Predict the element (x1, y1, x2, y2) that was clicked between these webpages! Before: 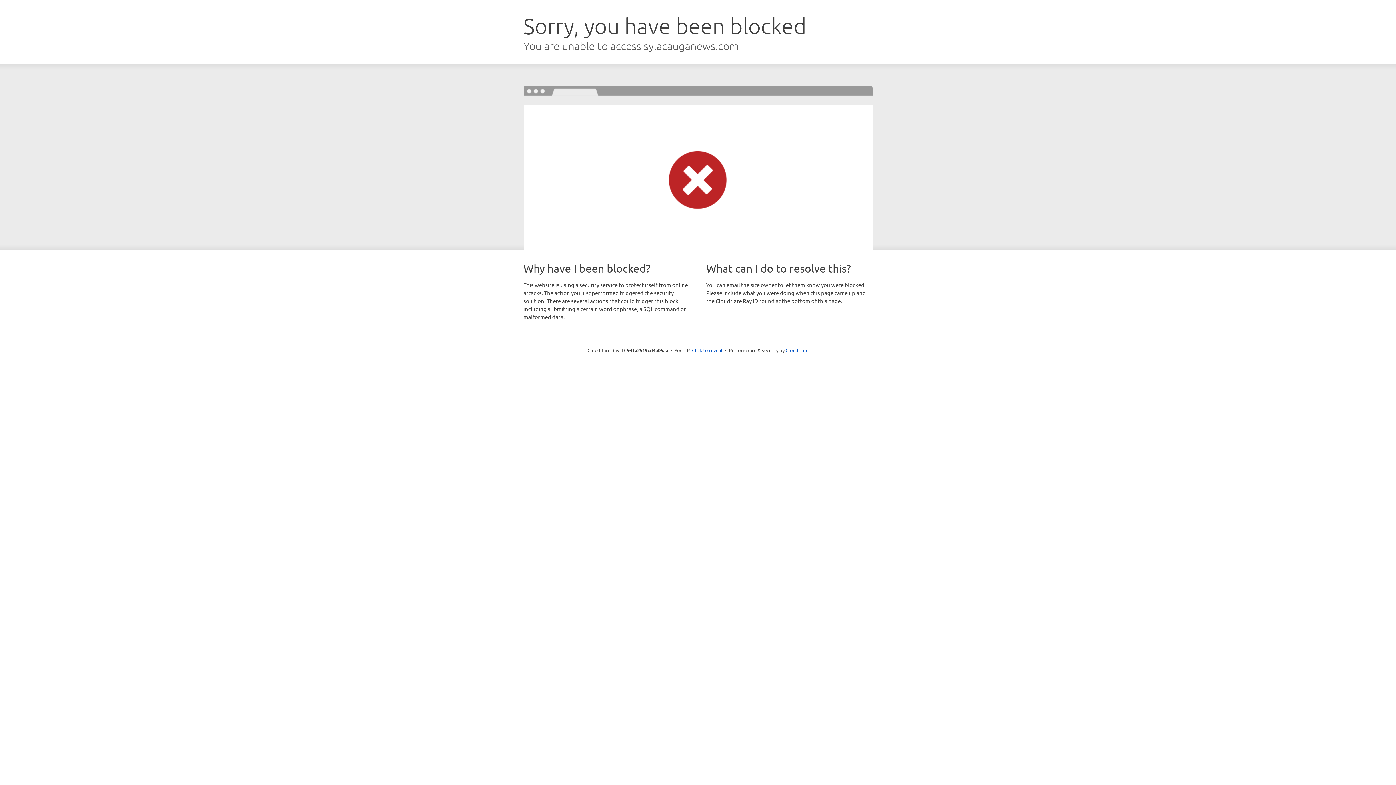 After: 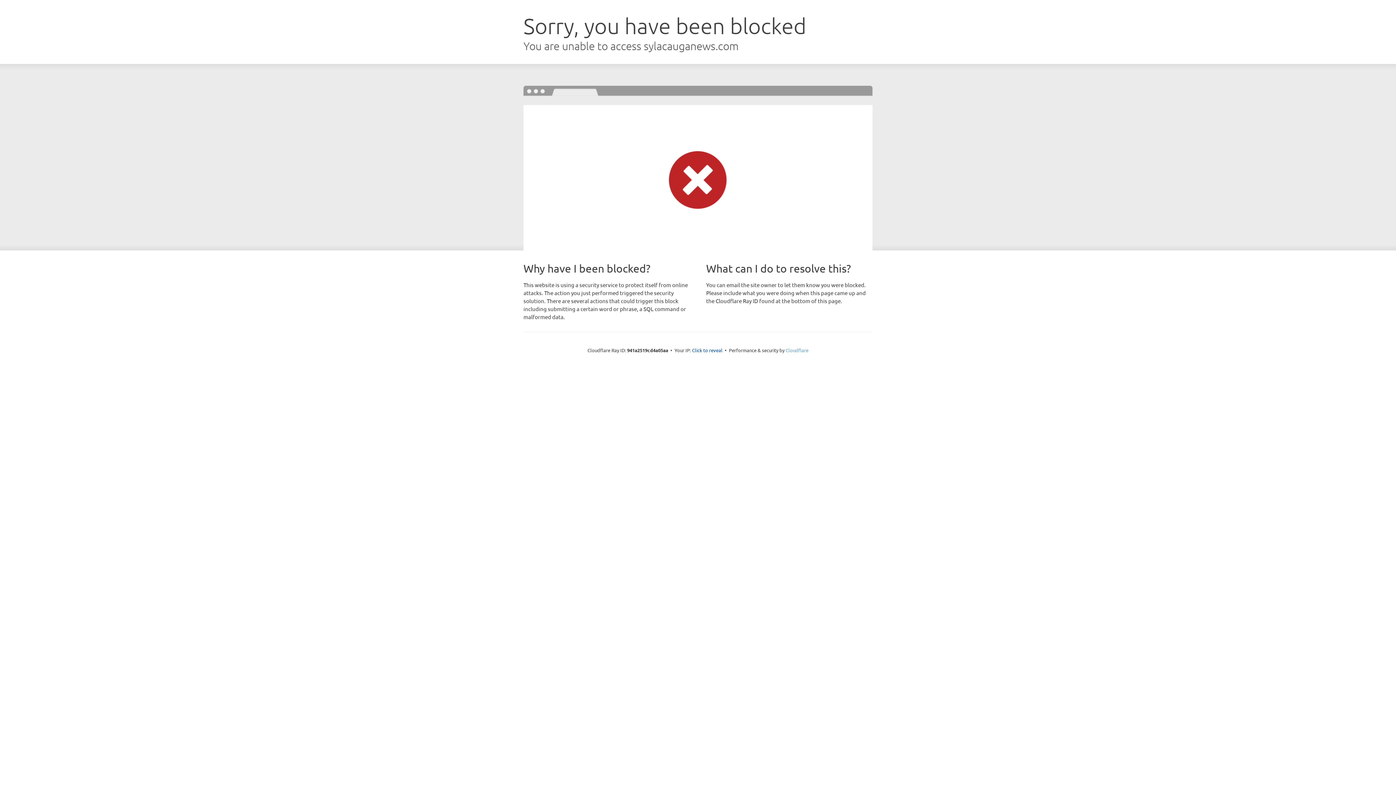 Action: bbox: (785, 347, 808, 353) label: Cloudflare